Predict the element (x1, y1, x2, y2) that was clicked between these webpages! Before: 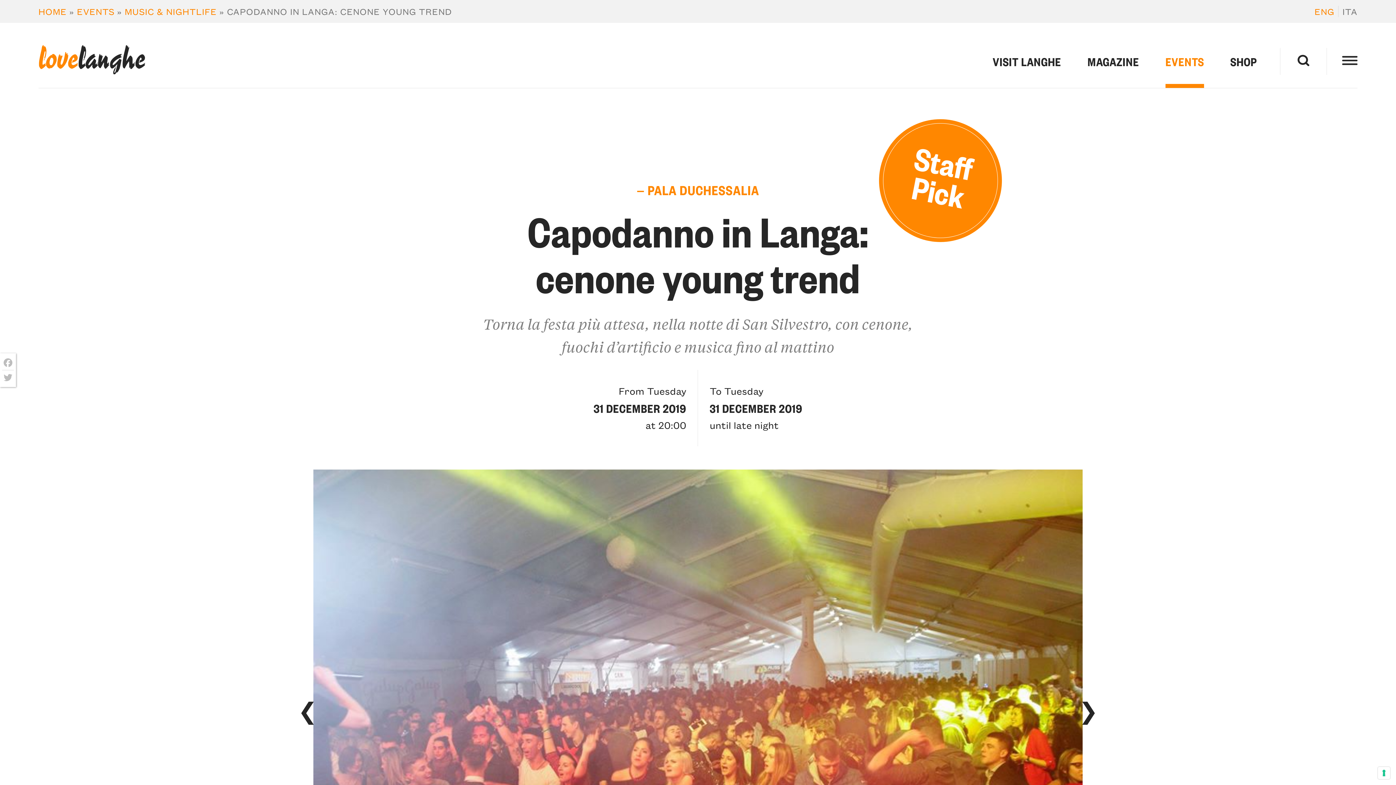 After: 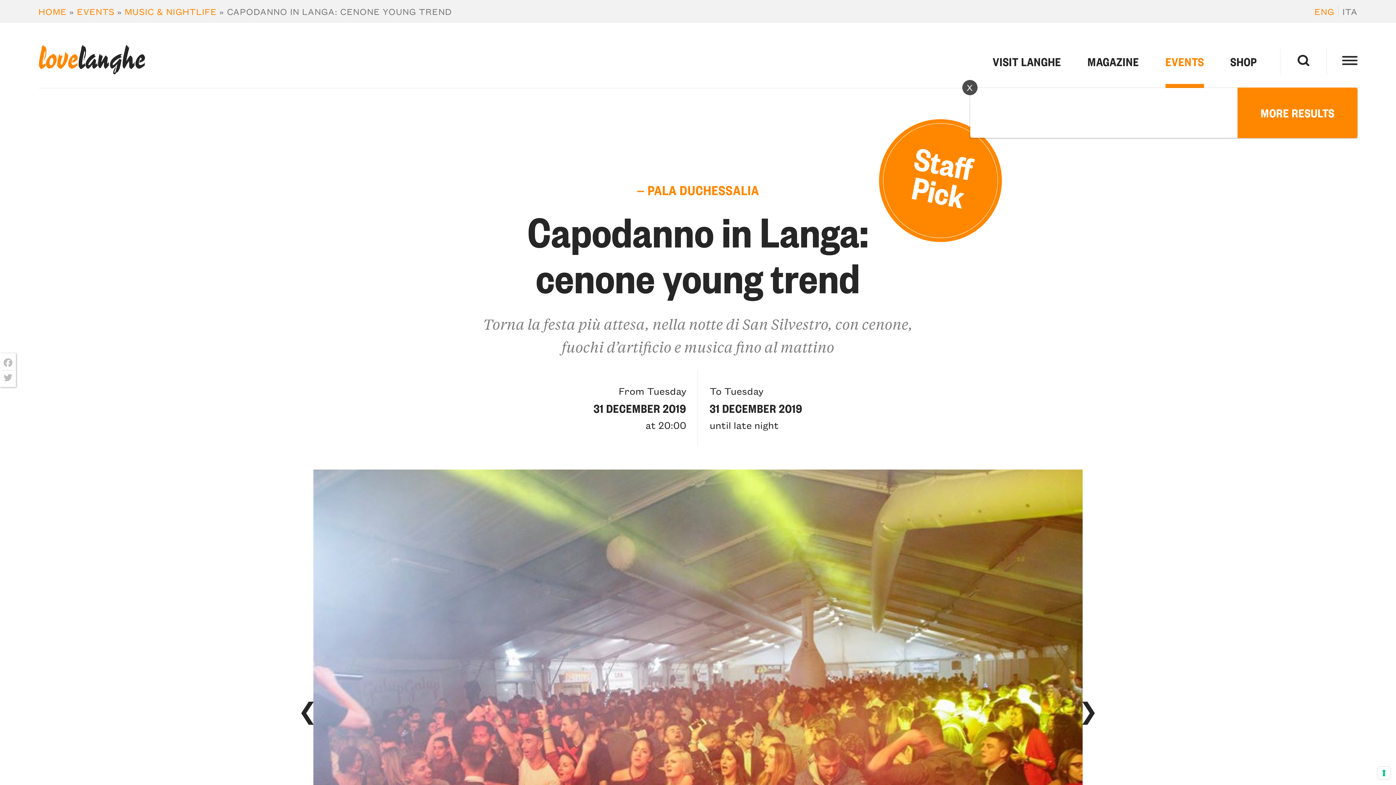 Action: bbox: (1280, 47, 1326, 74)